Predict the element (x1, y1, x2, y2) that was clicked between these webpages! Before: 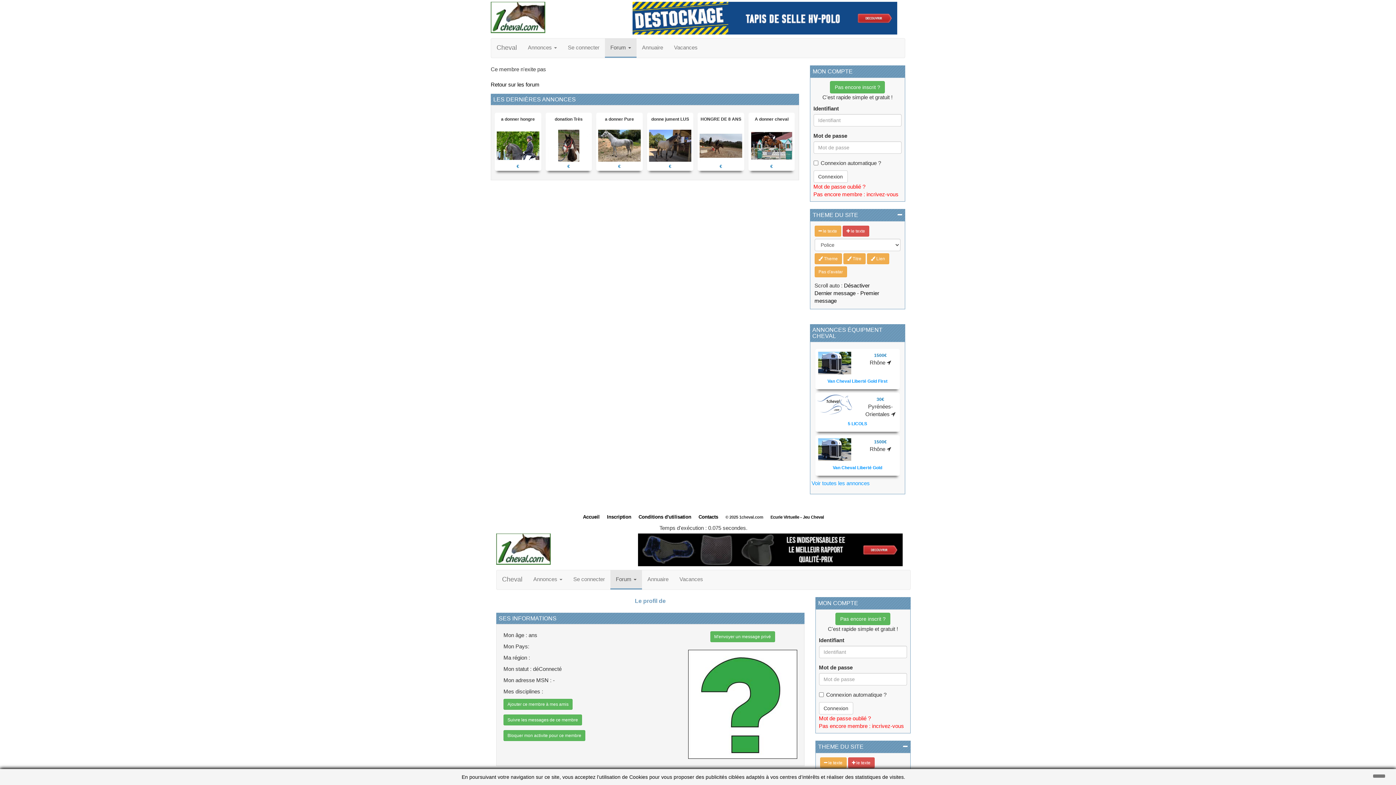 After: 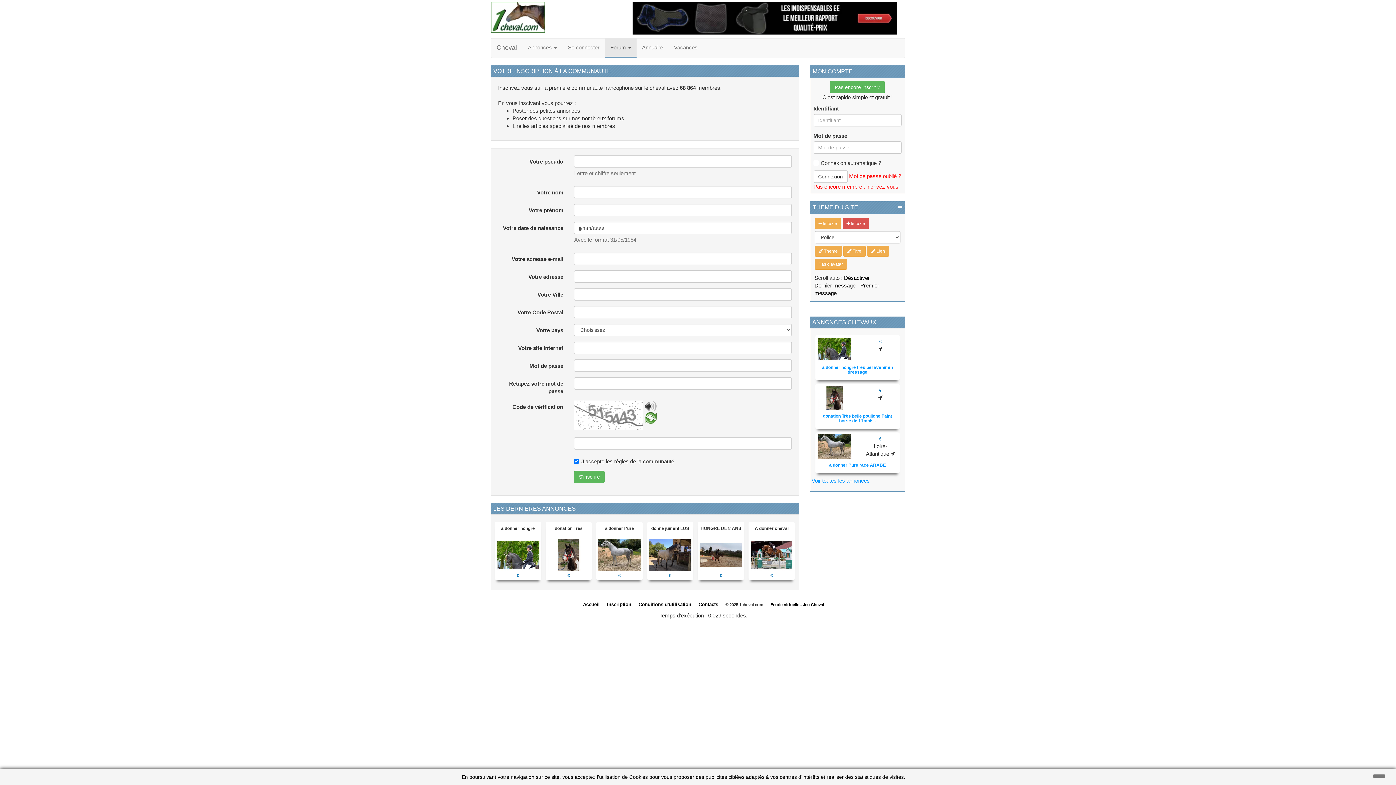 Action: label: Pas encore inscrit ? bbox: (835, 613, 890, 625)